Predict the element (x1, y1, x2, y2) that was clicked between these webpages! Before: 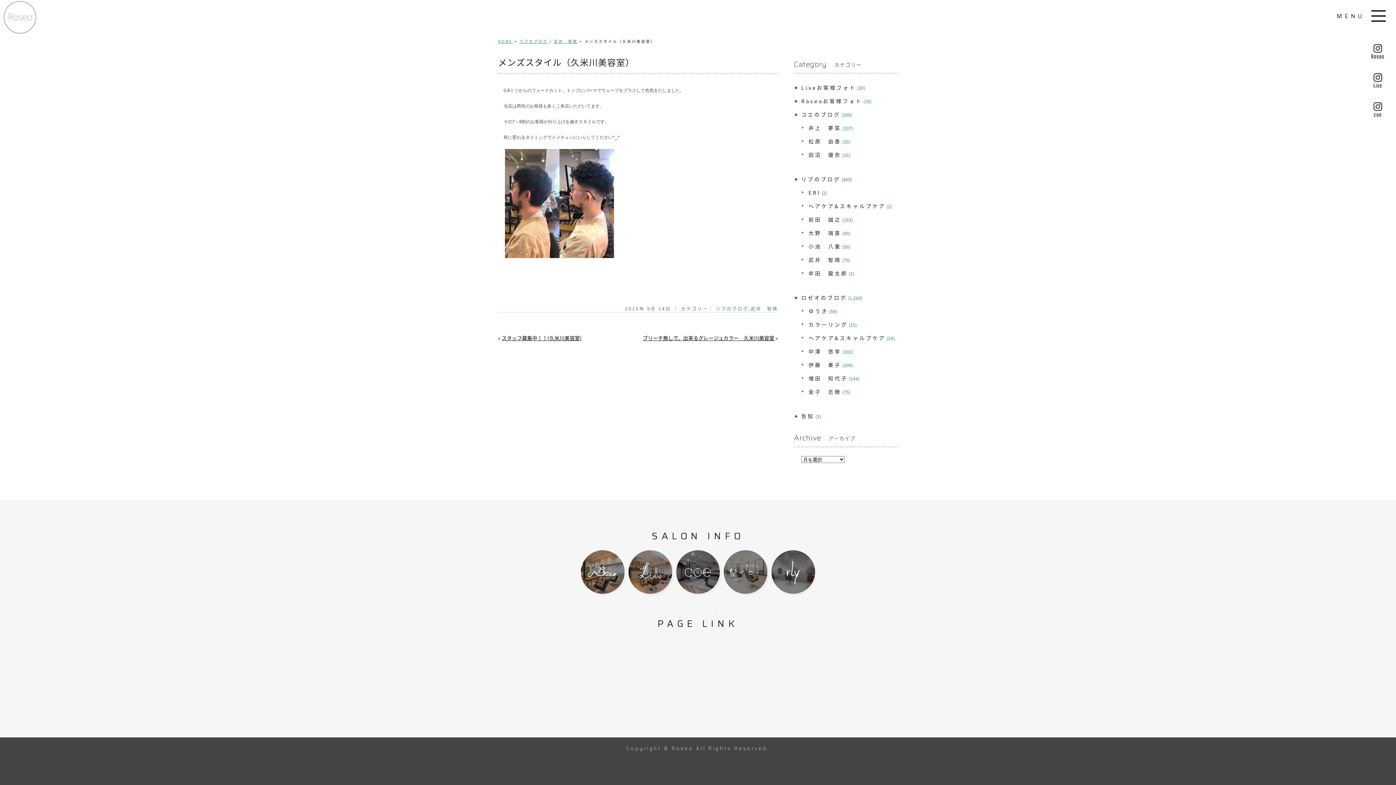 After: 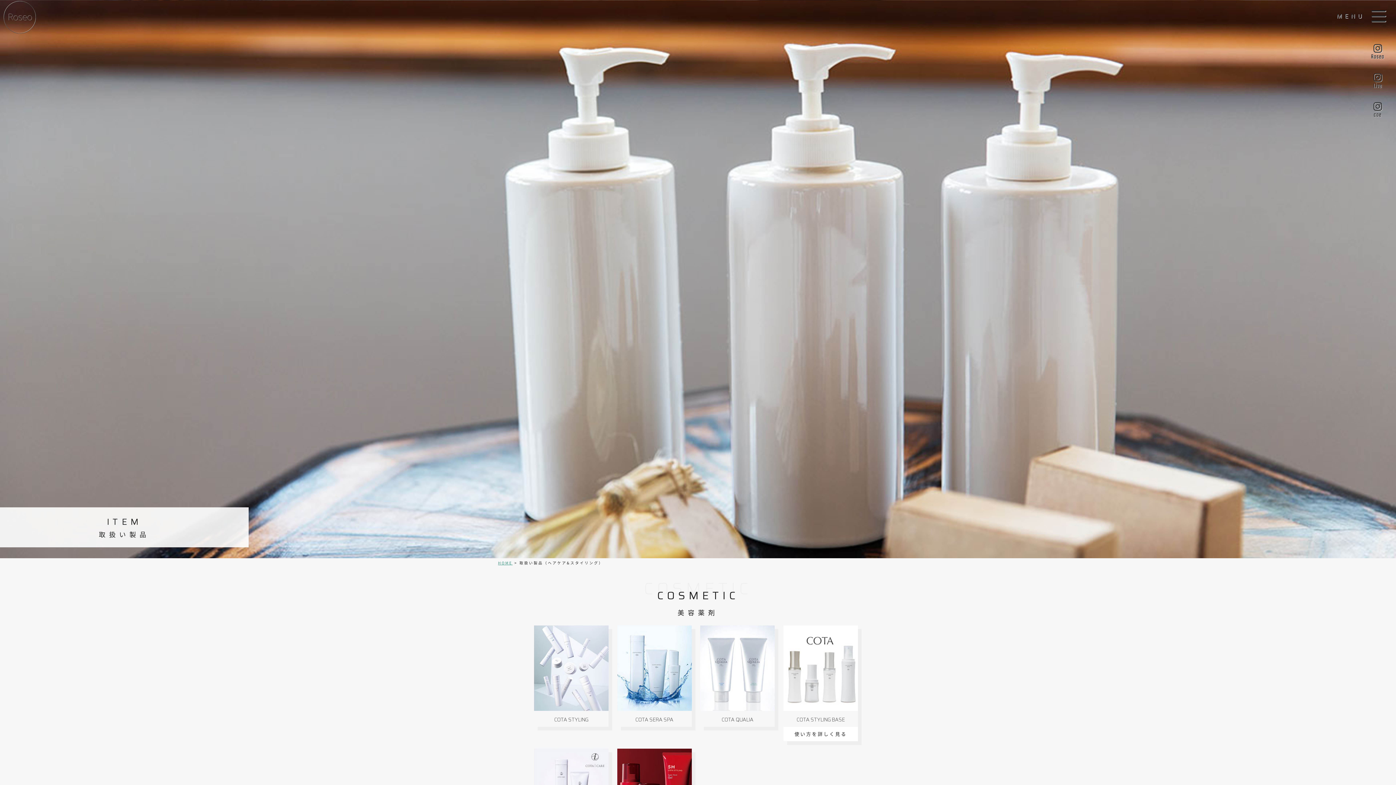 Action: bbox: (706, 670, 742, 677) label: 取扱い製品